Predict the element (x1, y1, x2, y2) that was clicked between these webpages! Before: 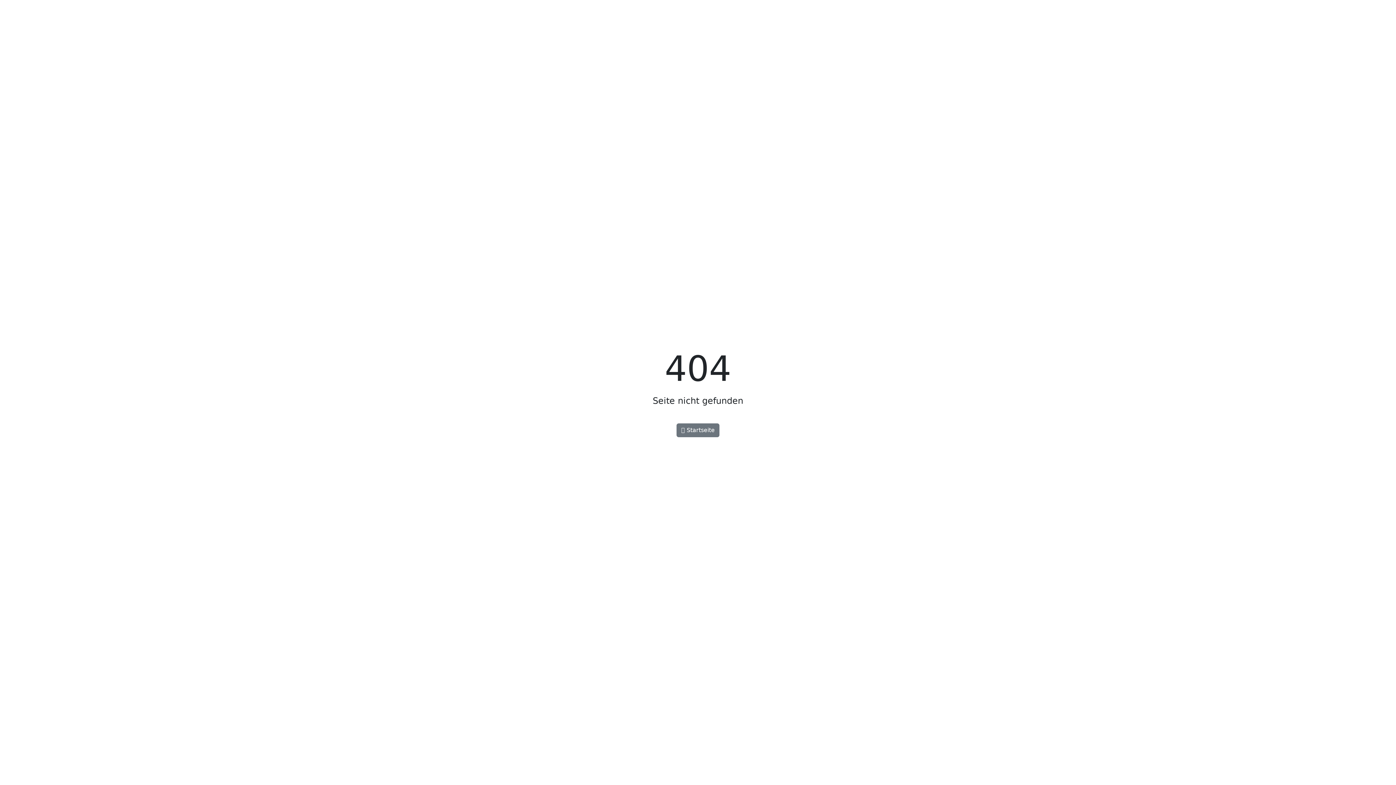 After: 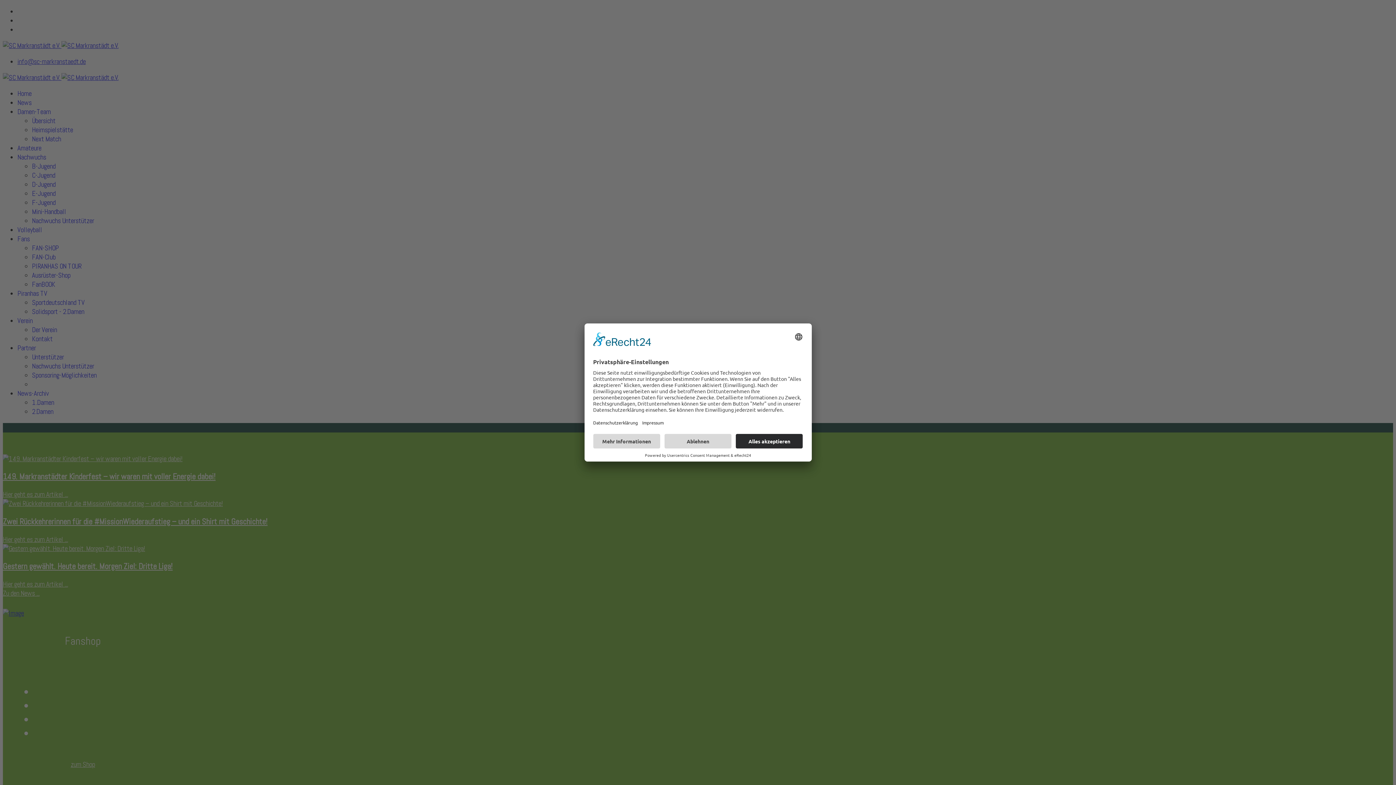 Action: label:  Startseite bbox: (676, 423, 719, 437)